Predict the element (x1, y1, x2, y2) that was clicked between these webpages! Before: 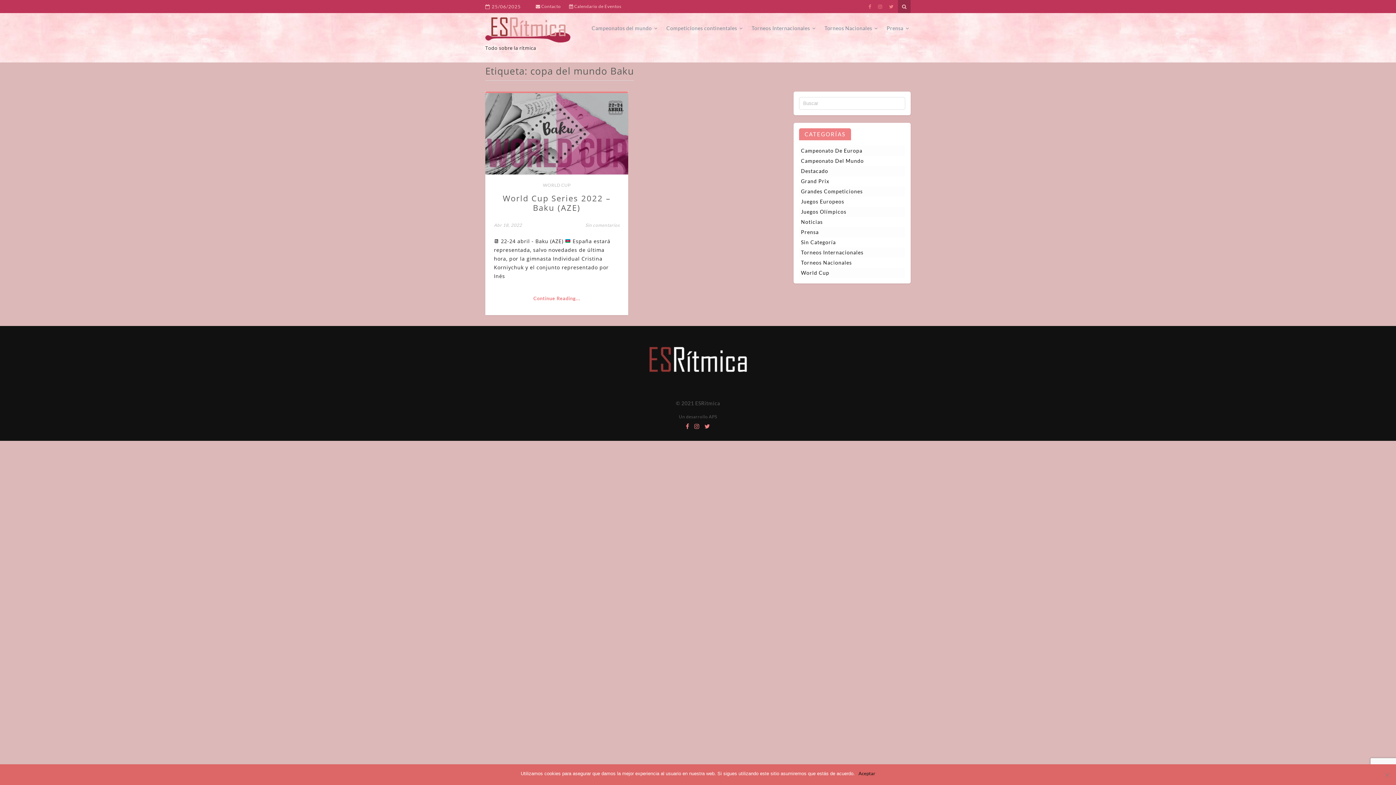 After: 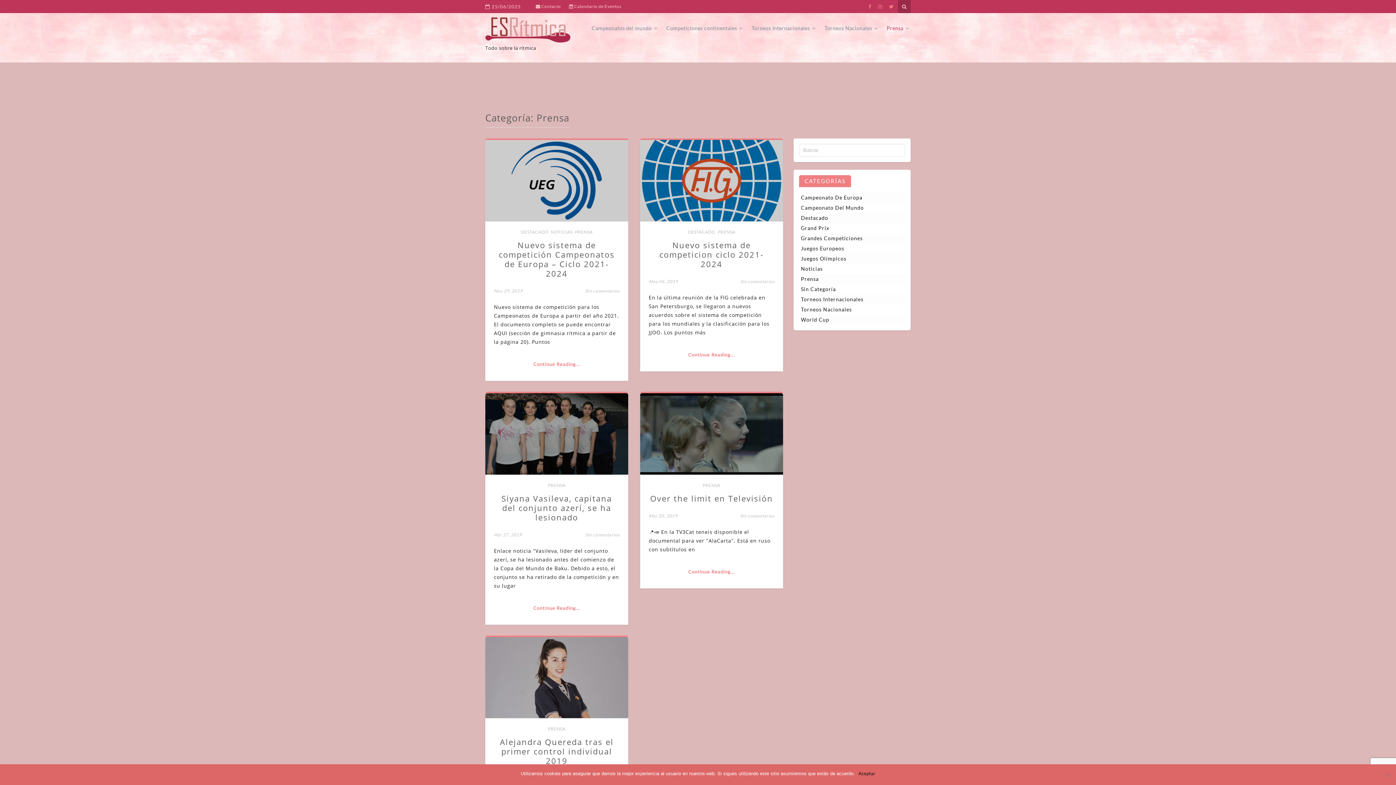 Action: label: Prensa bbox: (879, 20, 910, 36)